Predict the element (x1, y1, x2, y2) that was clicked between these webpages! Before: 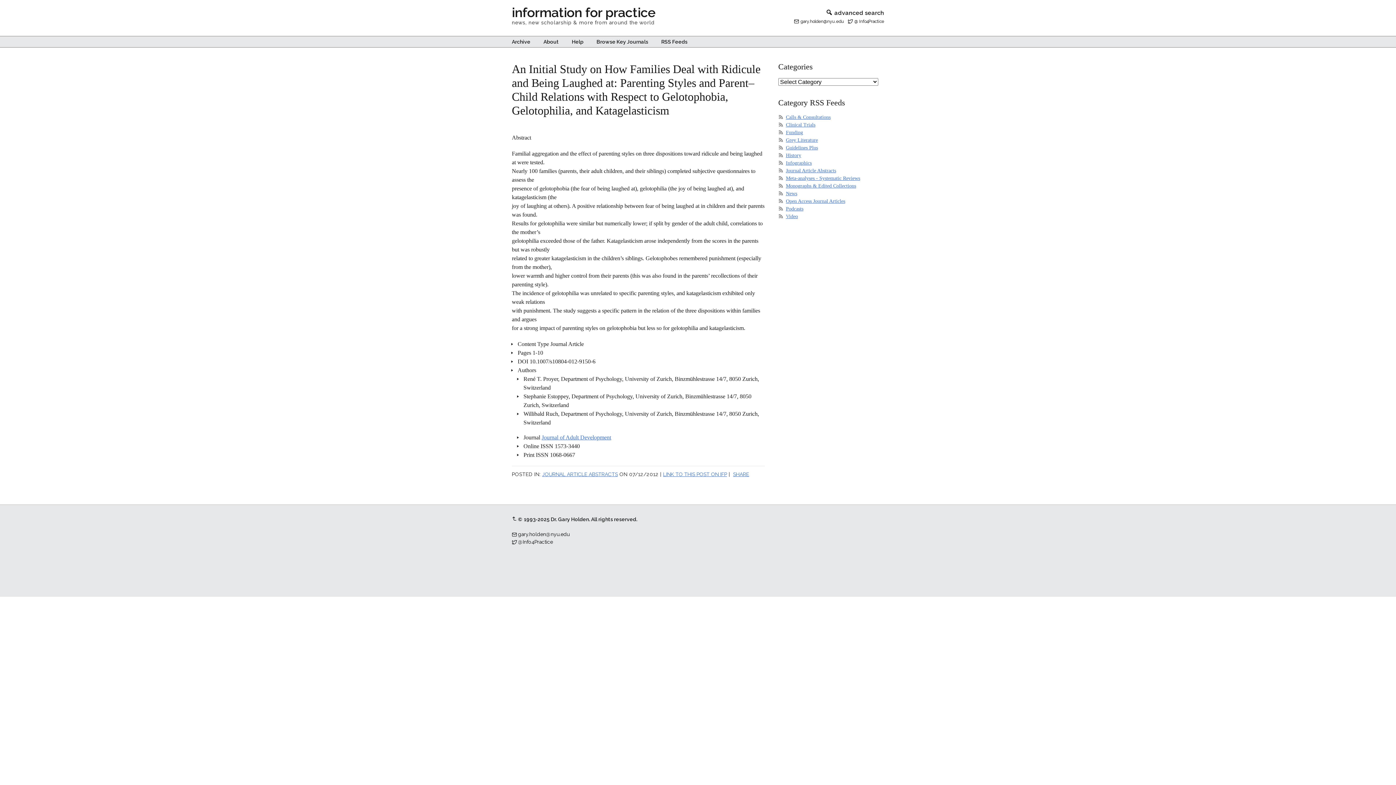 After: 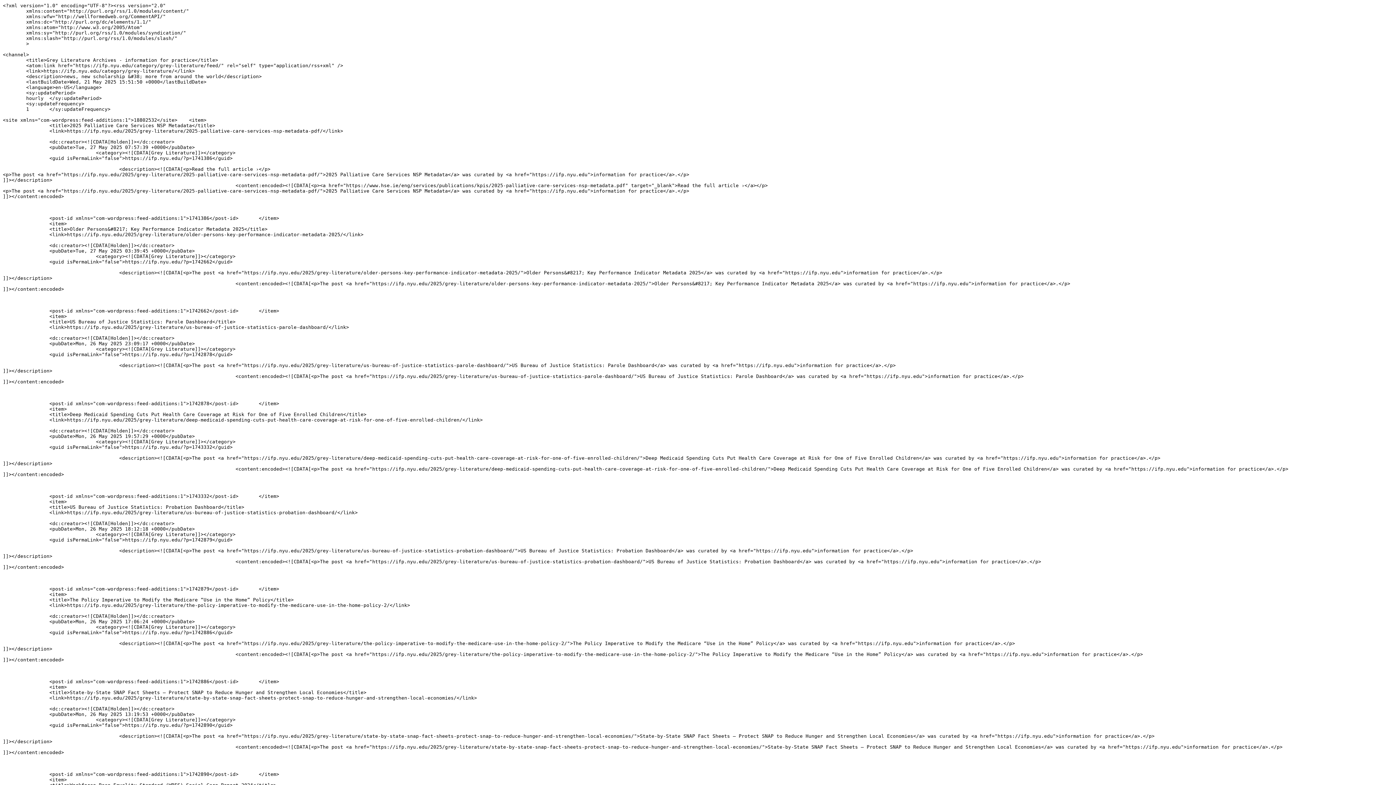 Action: bbox: (786, 137, 818, 142) label: Grey Literature